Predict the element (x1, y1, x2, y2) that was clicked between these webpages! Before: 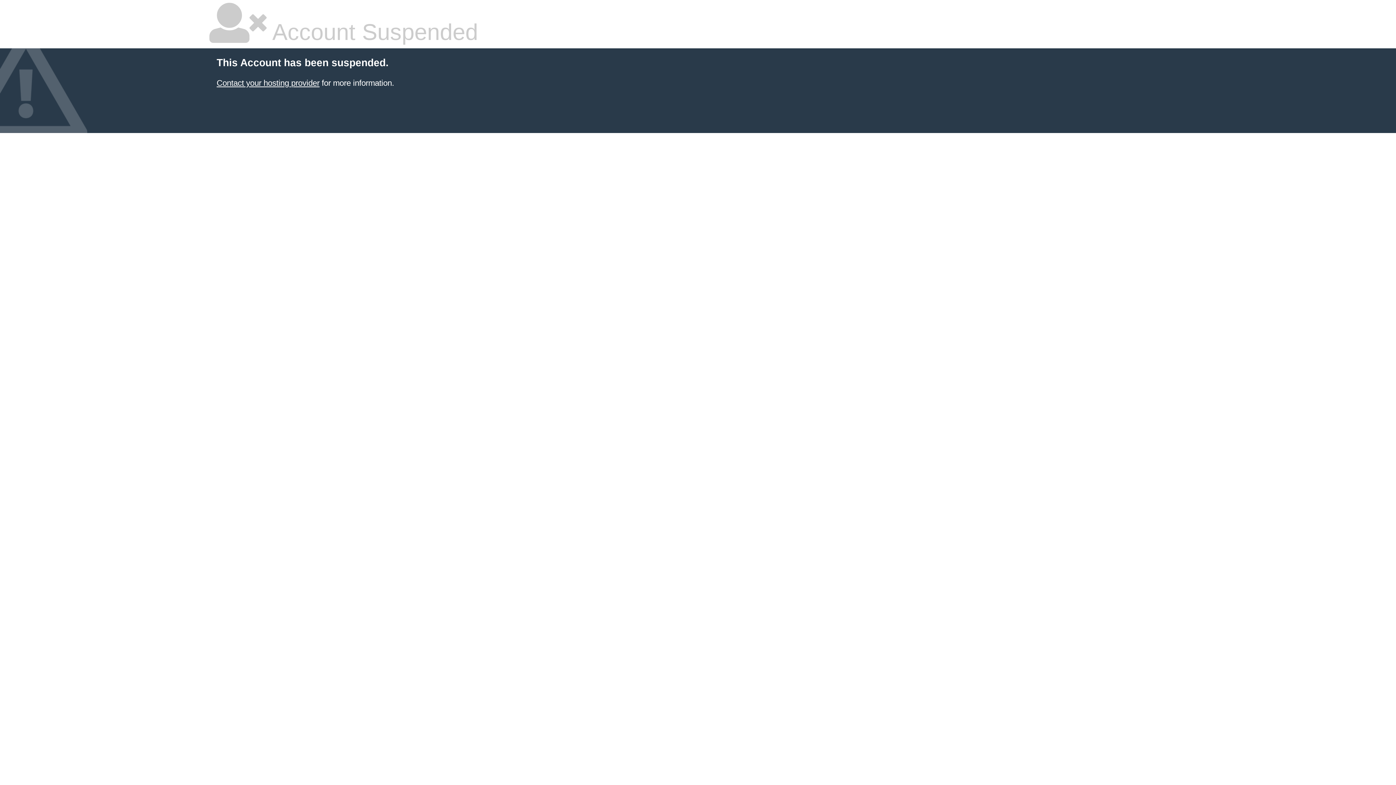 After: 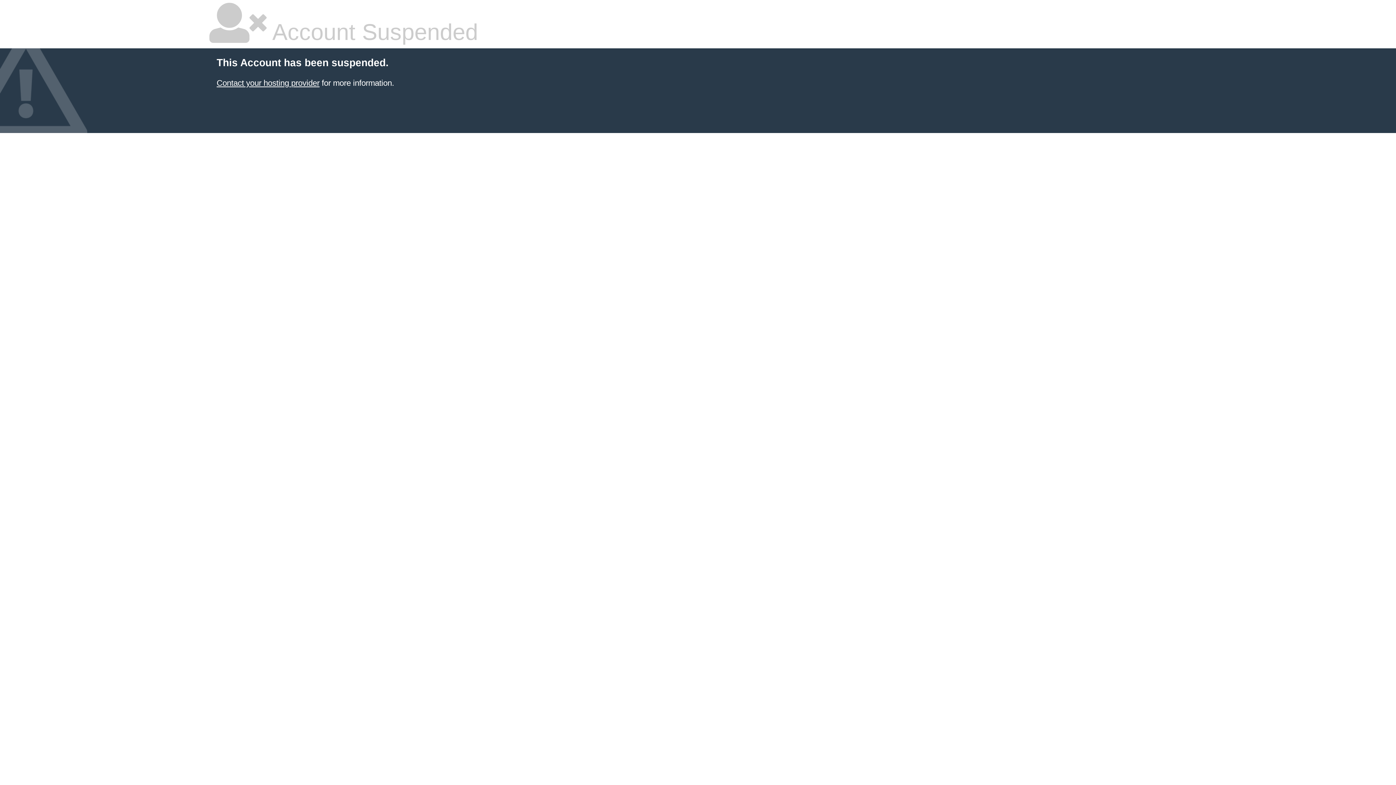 Action: label: Contact your hosting provider bbox: (216, 78, 319, 87)